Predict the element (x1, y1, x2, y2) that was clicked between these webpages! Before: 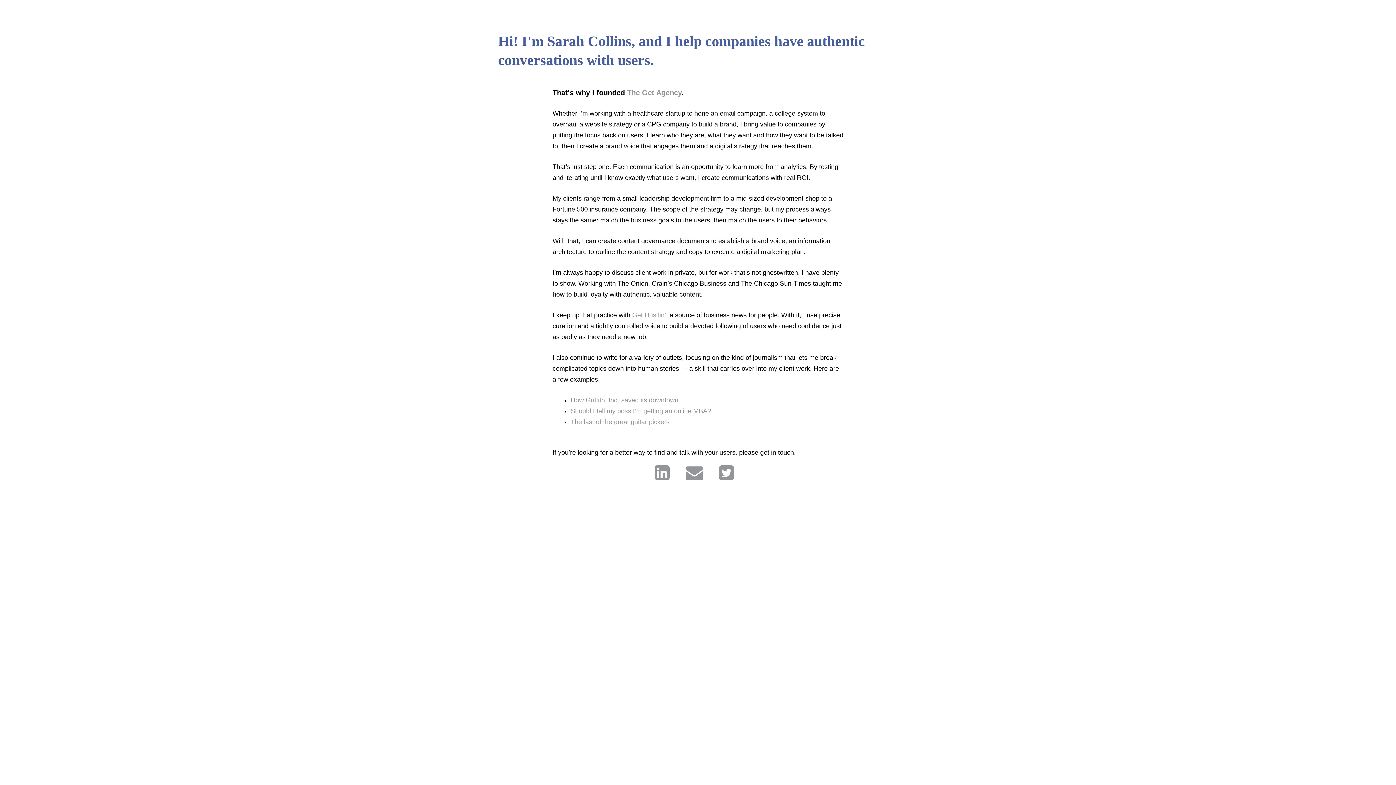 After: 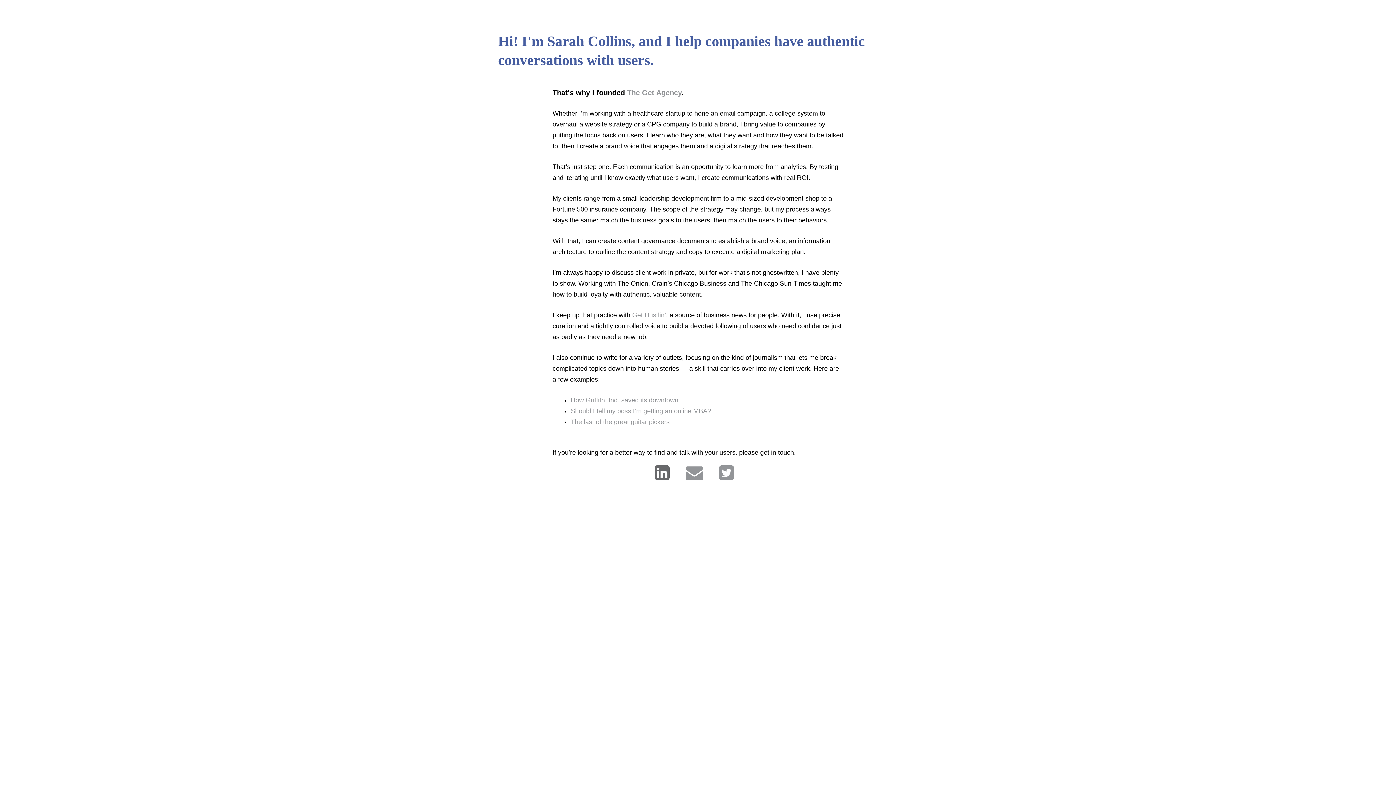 Action: bbox: (654, 474, 677, 480)